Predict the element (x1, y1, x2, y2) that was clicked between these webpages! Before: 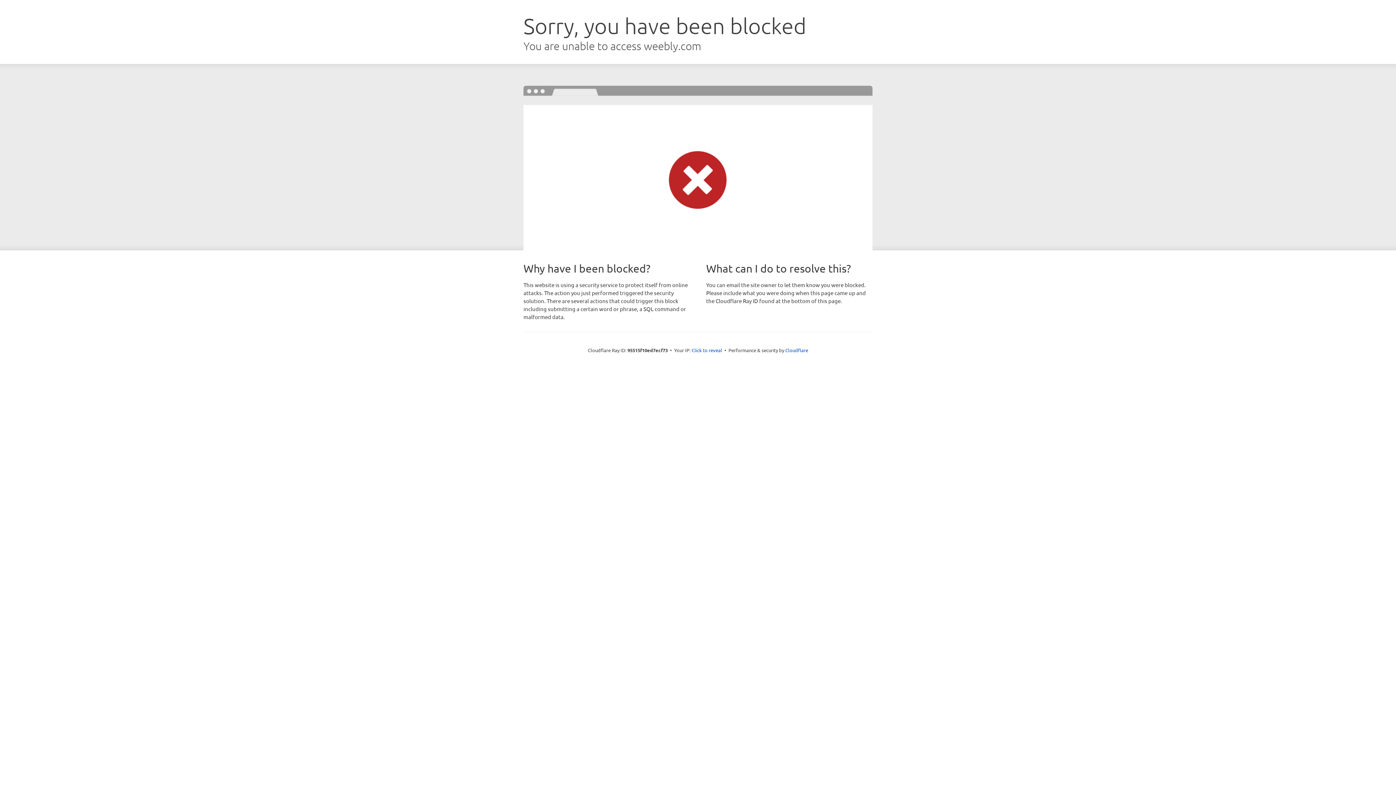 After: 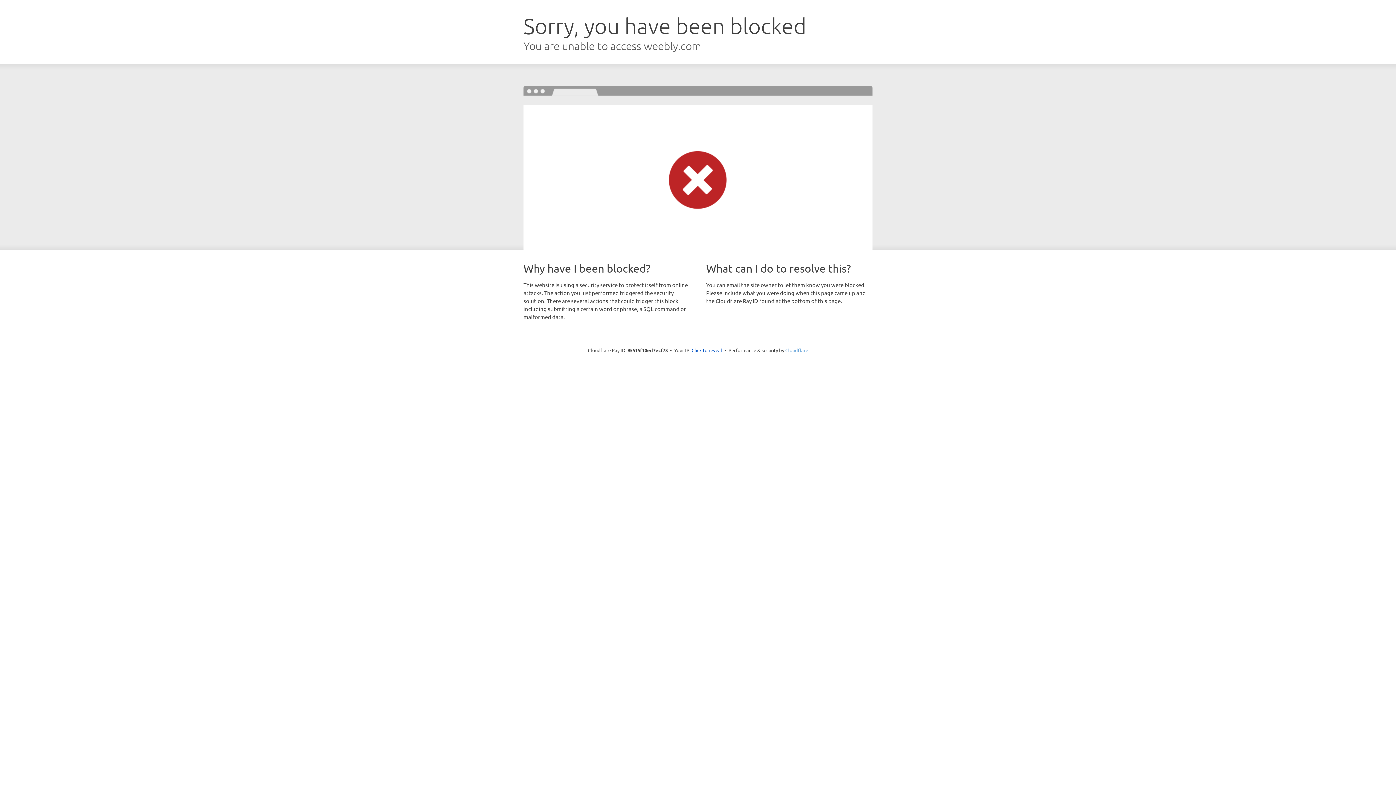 Action: bbox: (785, 347, 808, 353) label: Cloudflare